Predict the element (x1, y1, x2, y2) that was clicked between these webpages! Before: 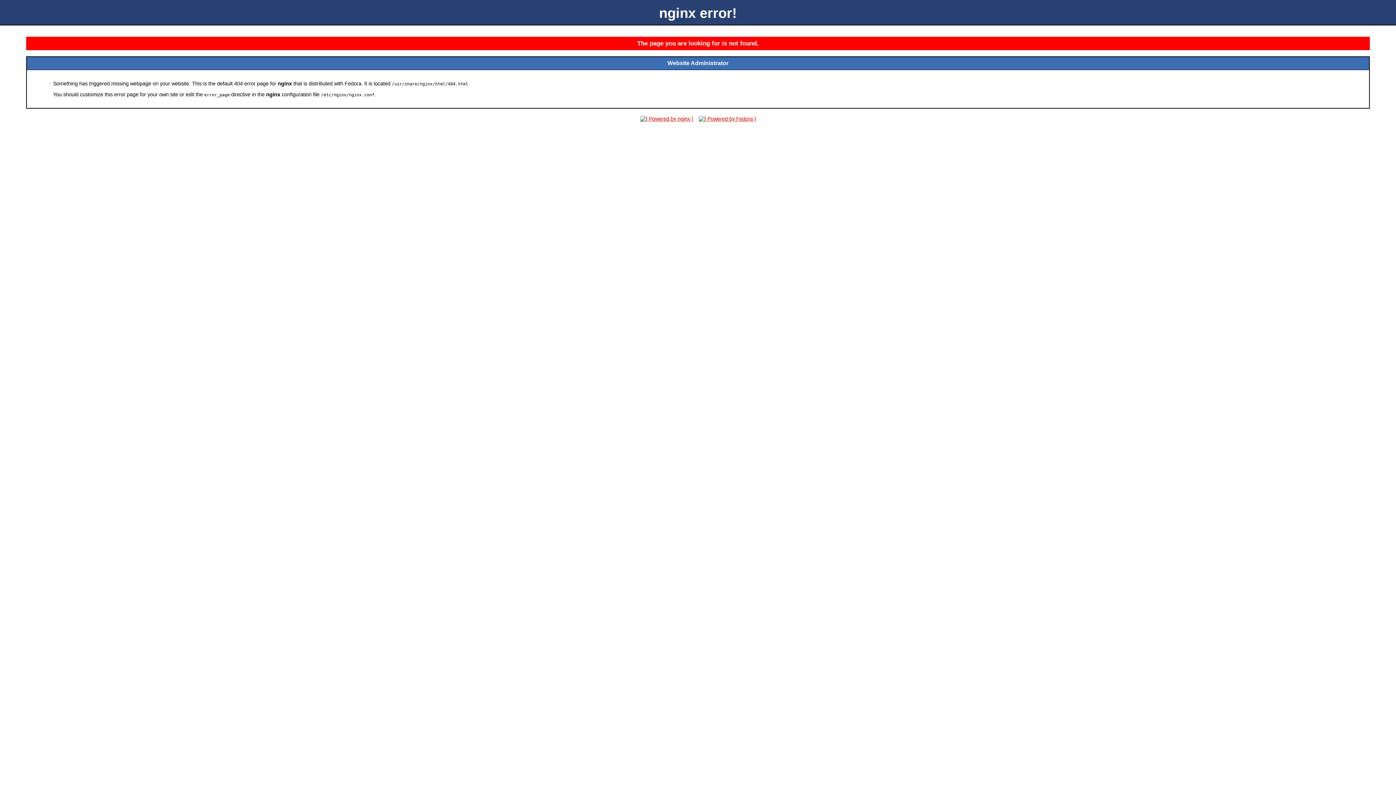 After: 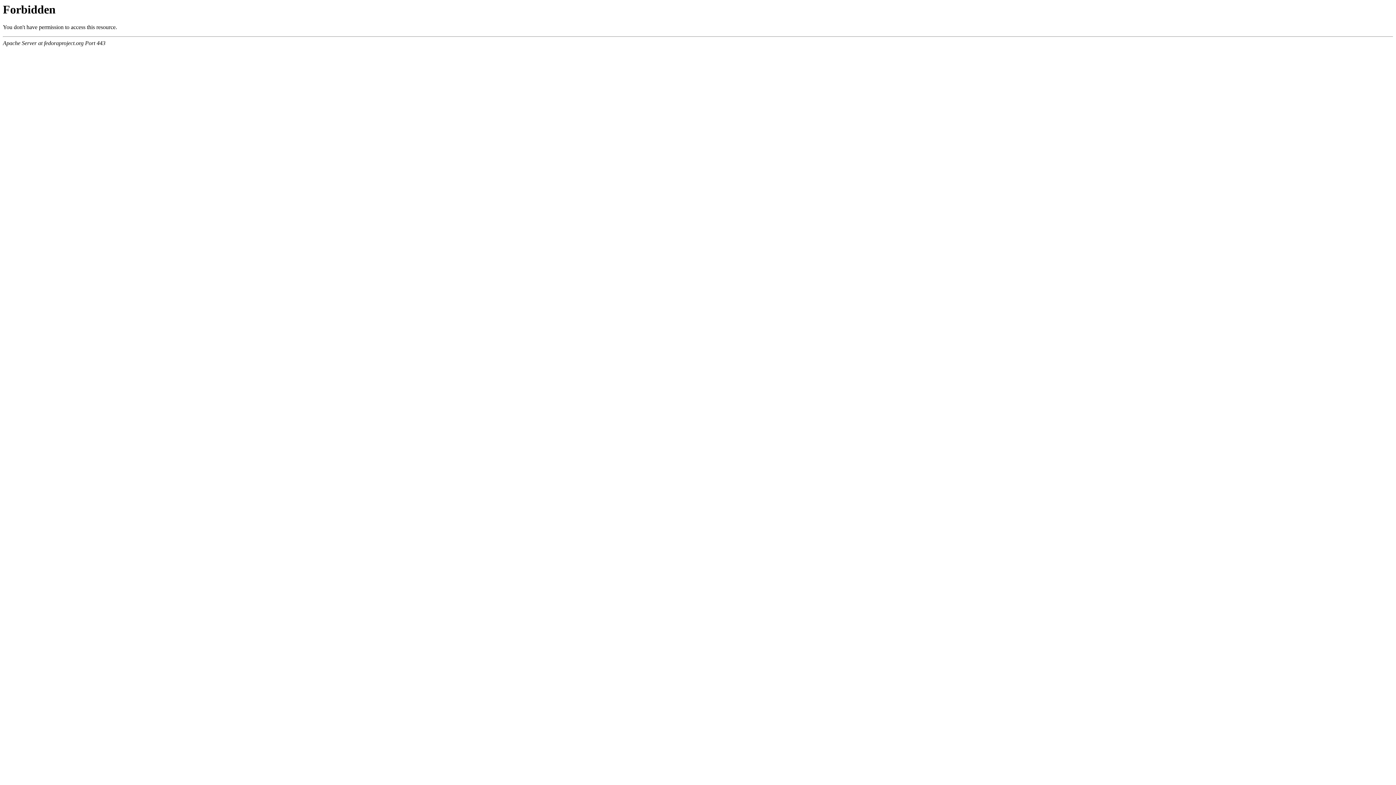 Action: bbox: (696, 116, 758, 121)